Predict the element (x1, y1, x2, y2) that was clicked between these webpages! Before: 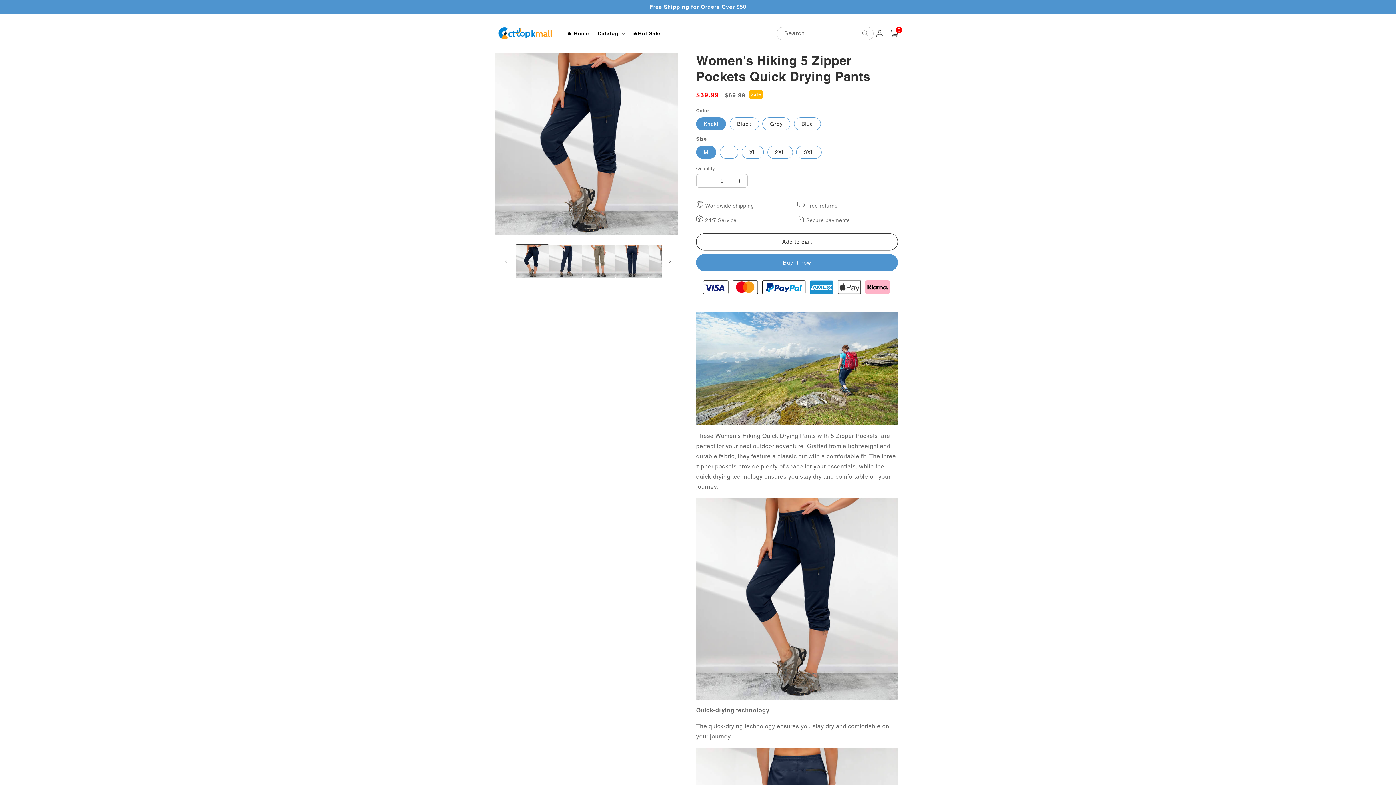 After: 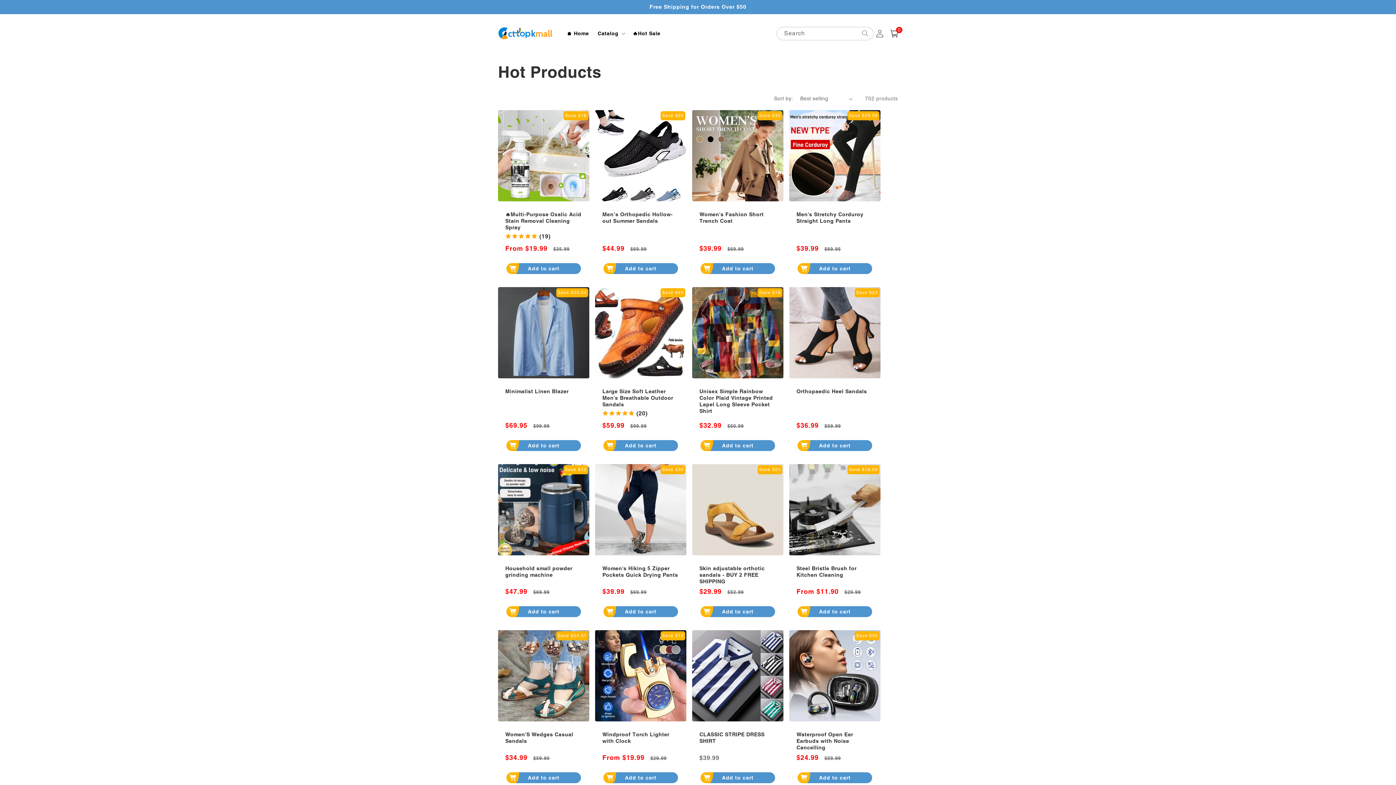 Action: bbox: (628, 25, 664, 41) label: 🔥Hot Sale